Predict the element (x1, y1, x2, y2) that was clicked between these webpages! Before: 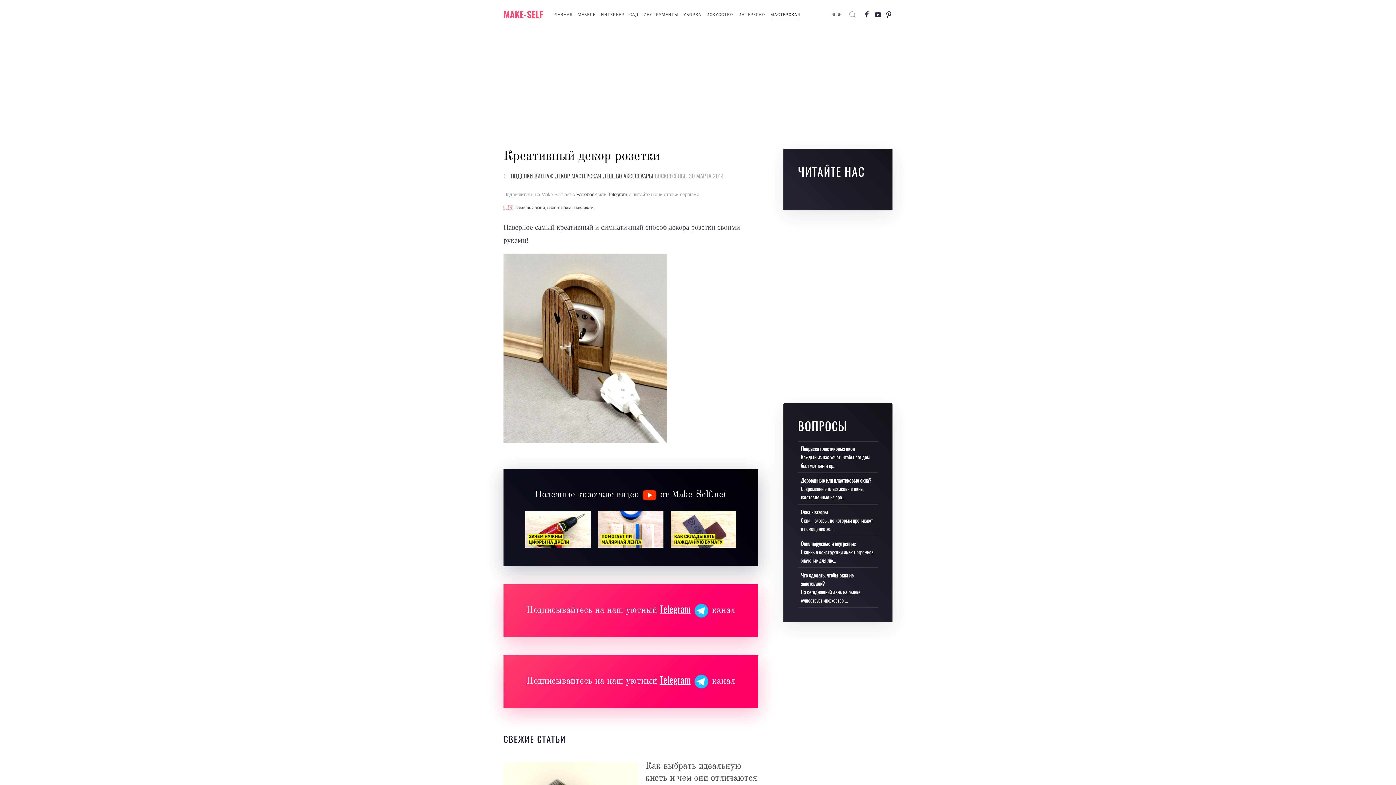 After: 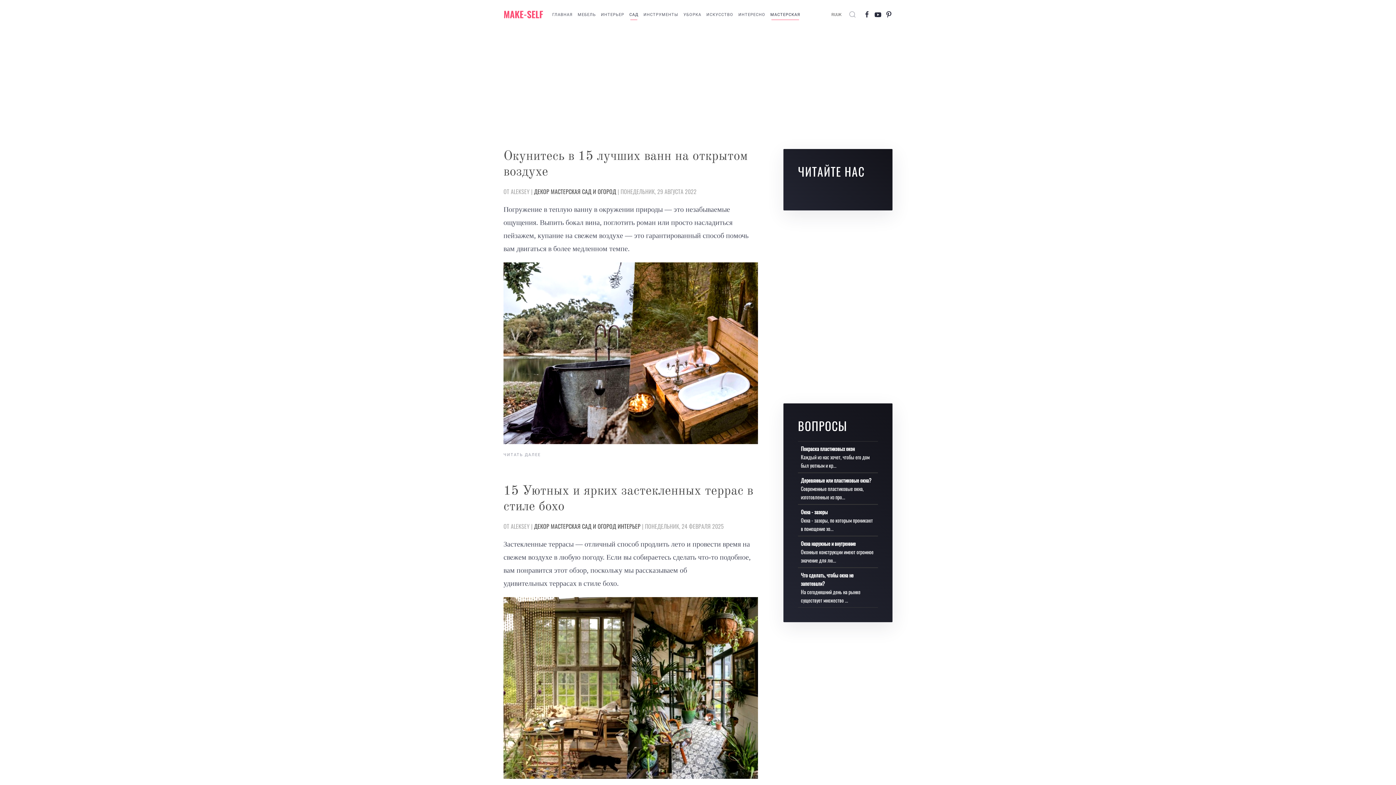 Action: bbox: (626, 0, 641, 29) label: САД